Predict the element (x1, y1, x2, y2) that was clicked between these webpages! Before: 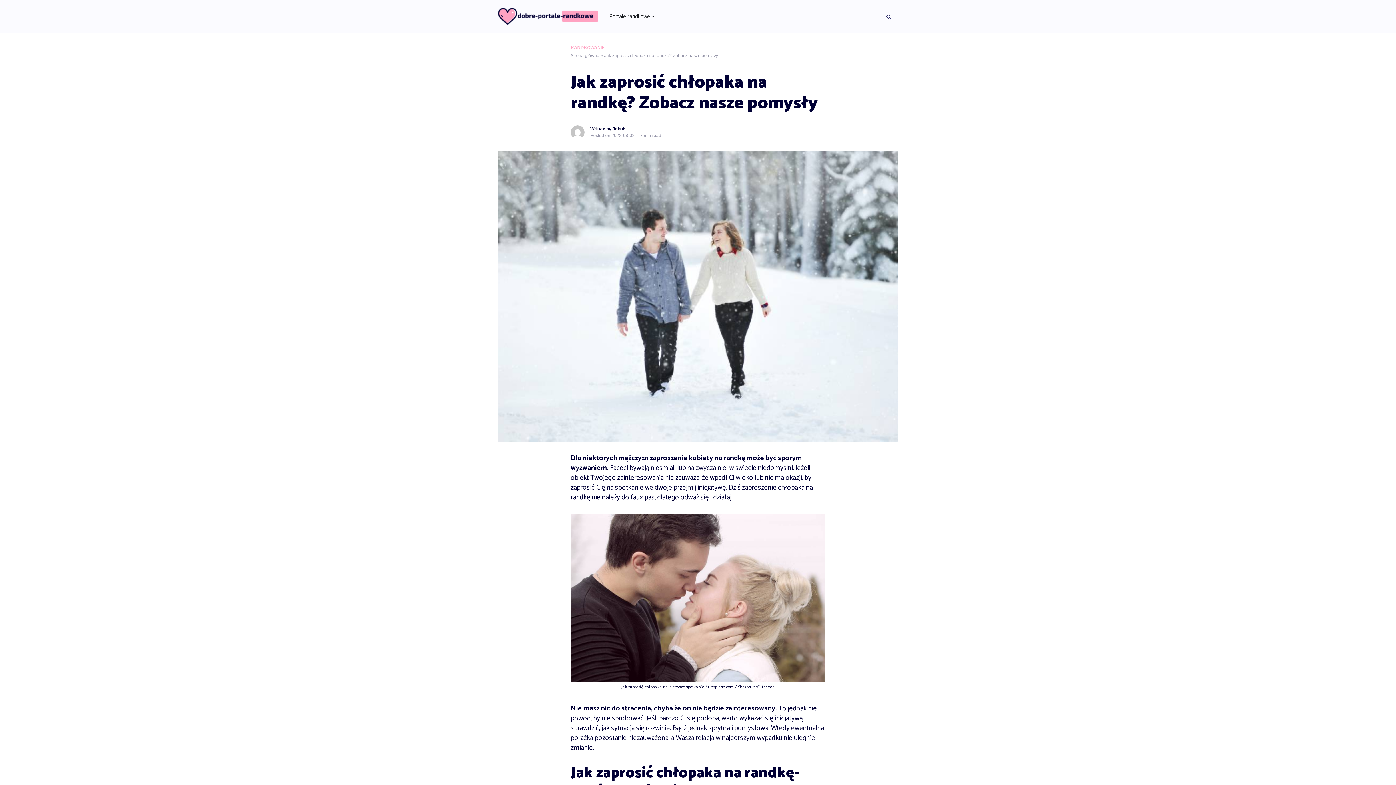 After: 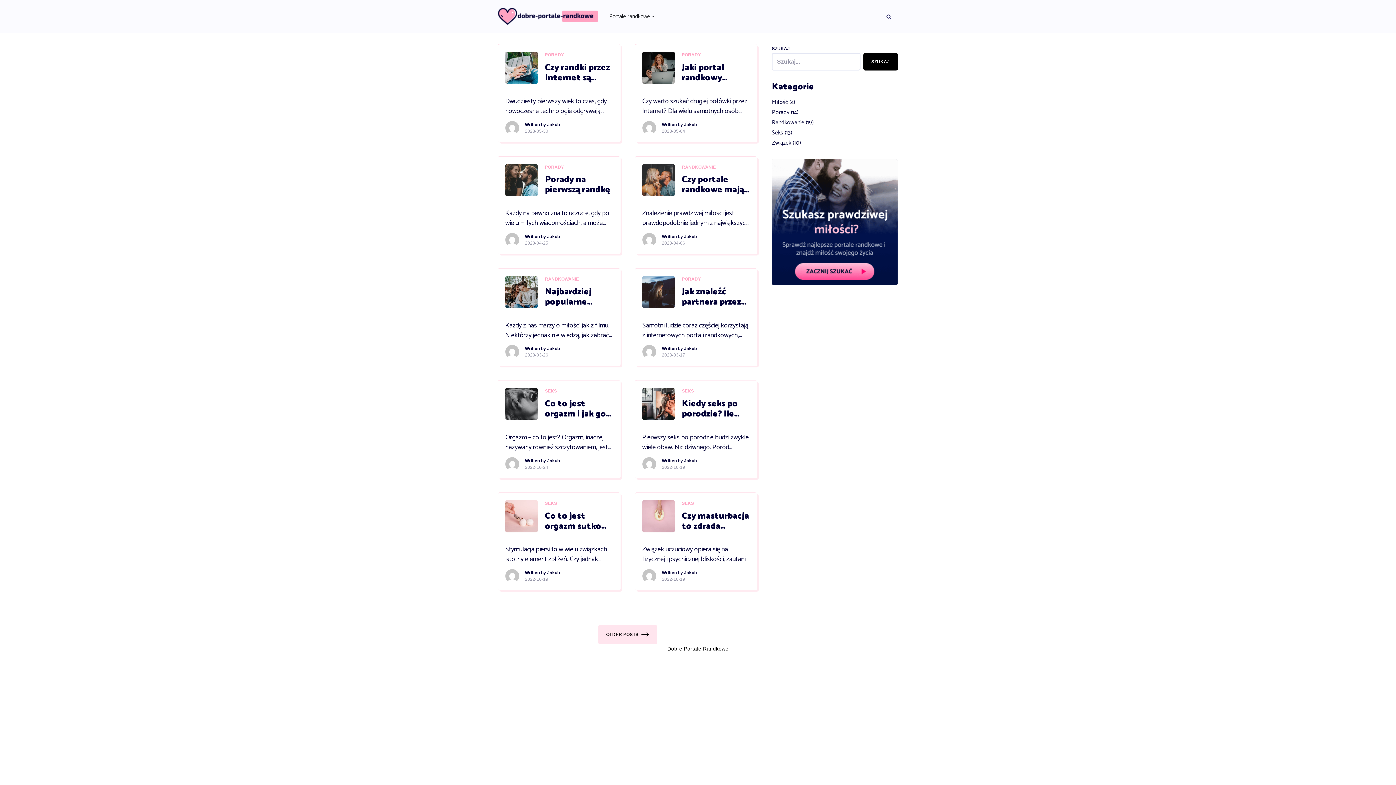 Action: label: Strona główna bbox: (570, 53, 599, 58)